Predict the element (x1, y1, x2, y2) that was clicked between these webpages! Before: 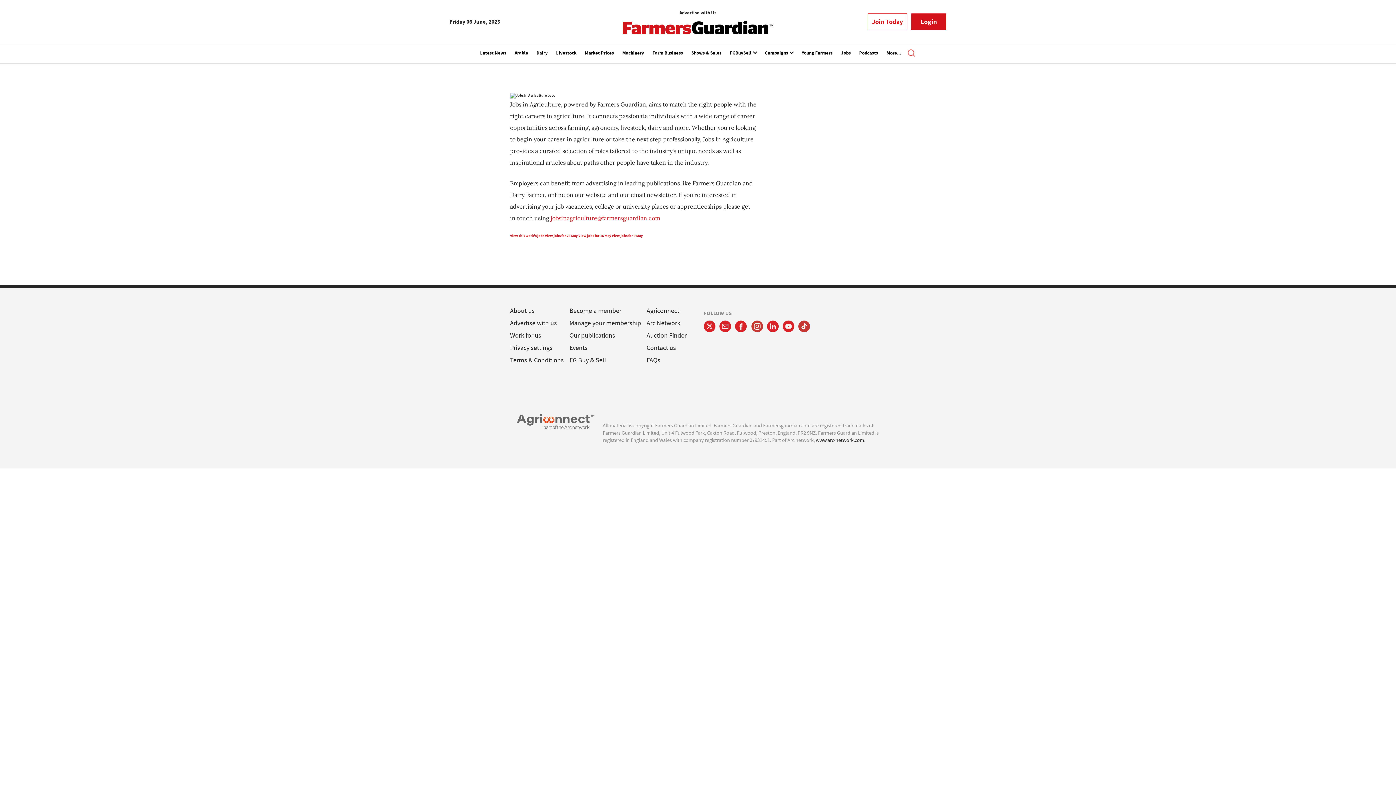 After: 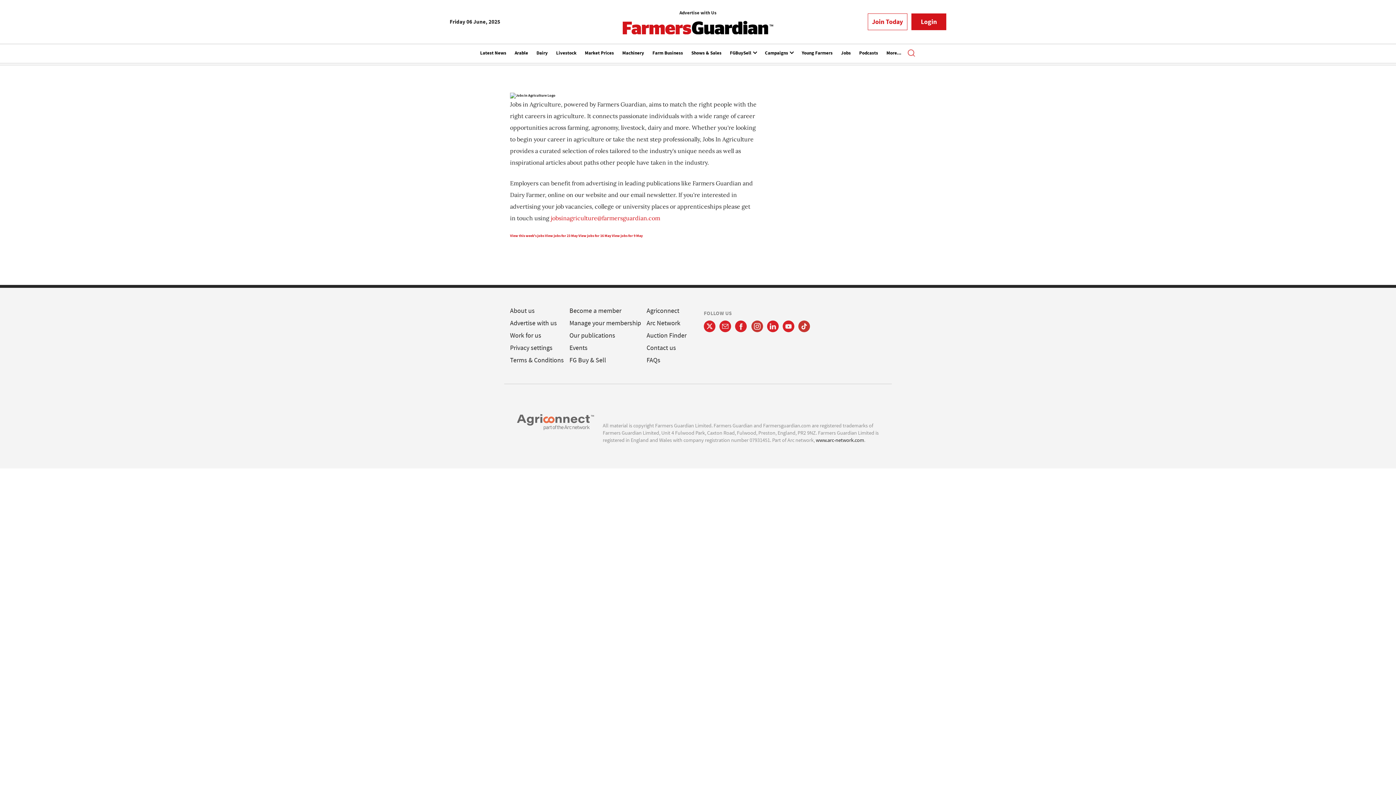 Action: label: Facebook bbox: (735, 320, 747, 332)